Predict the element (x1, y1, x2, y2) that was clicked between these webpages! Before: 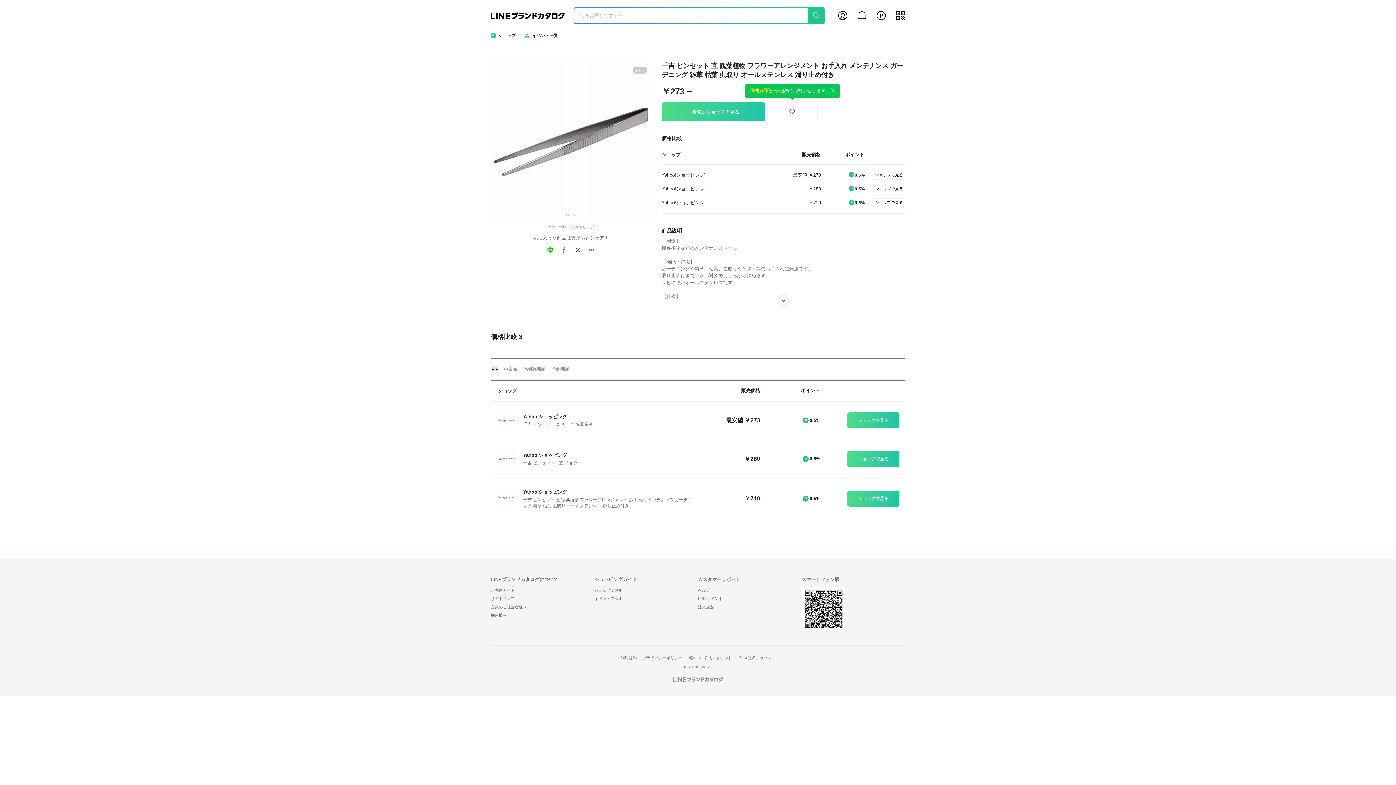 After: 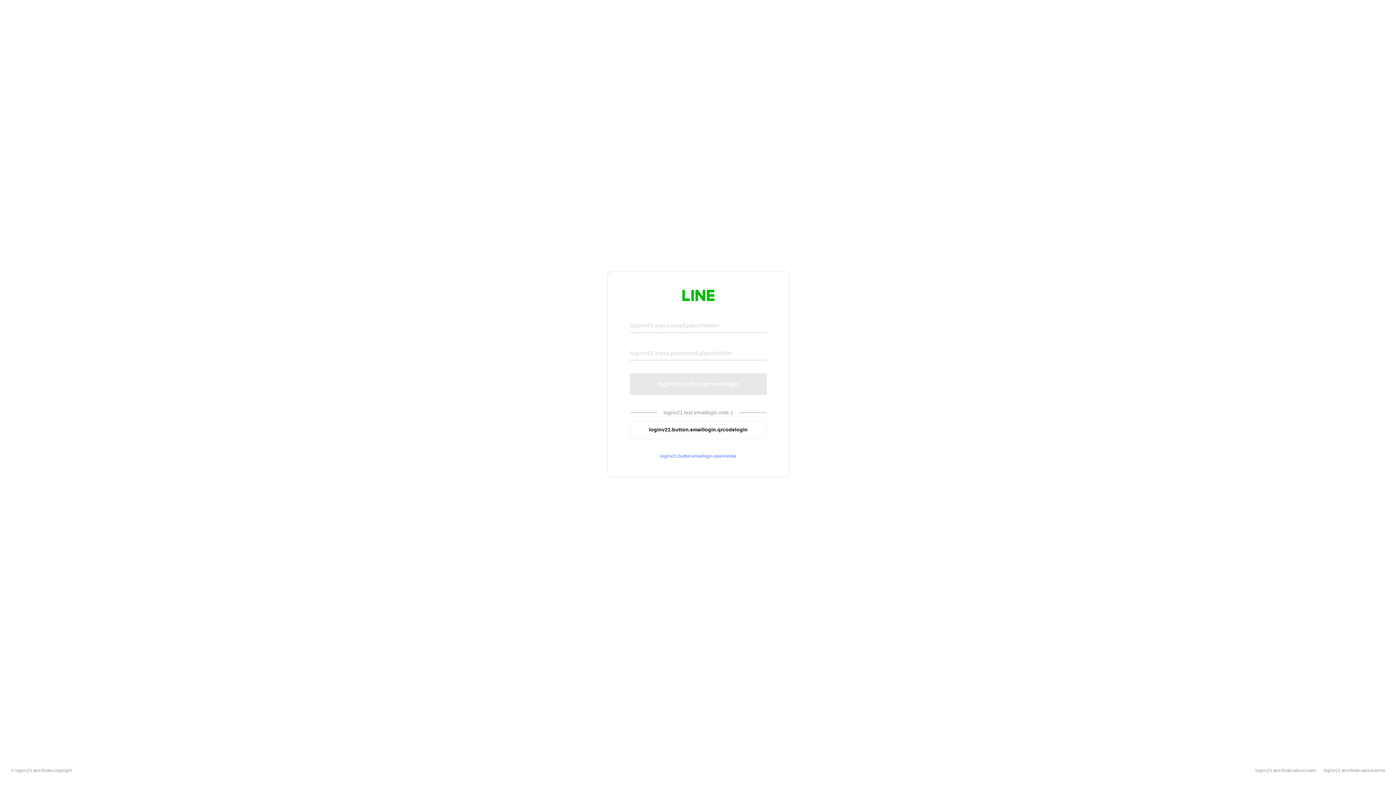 Action: label: mypage bbox: (837, 10, 848, 21)